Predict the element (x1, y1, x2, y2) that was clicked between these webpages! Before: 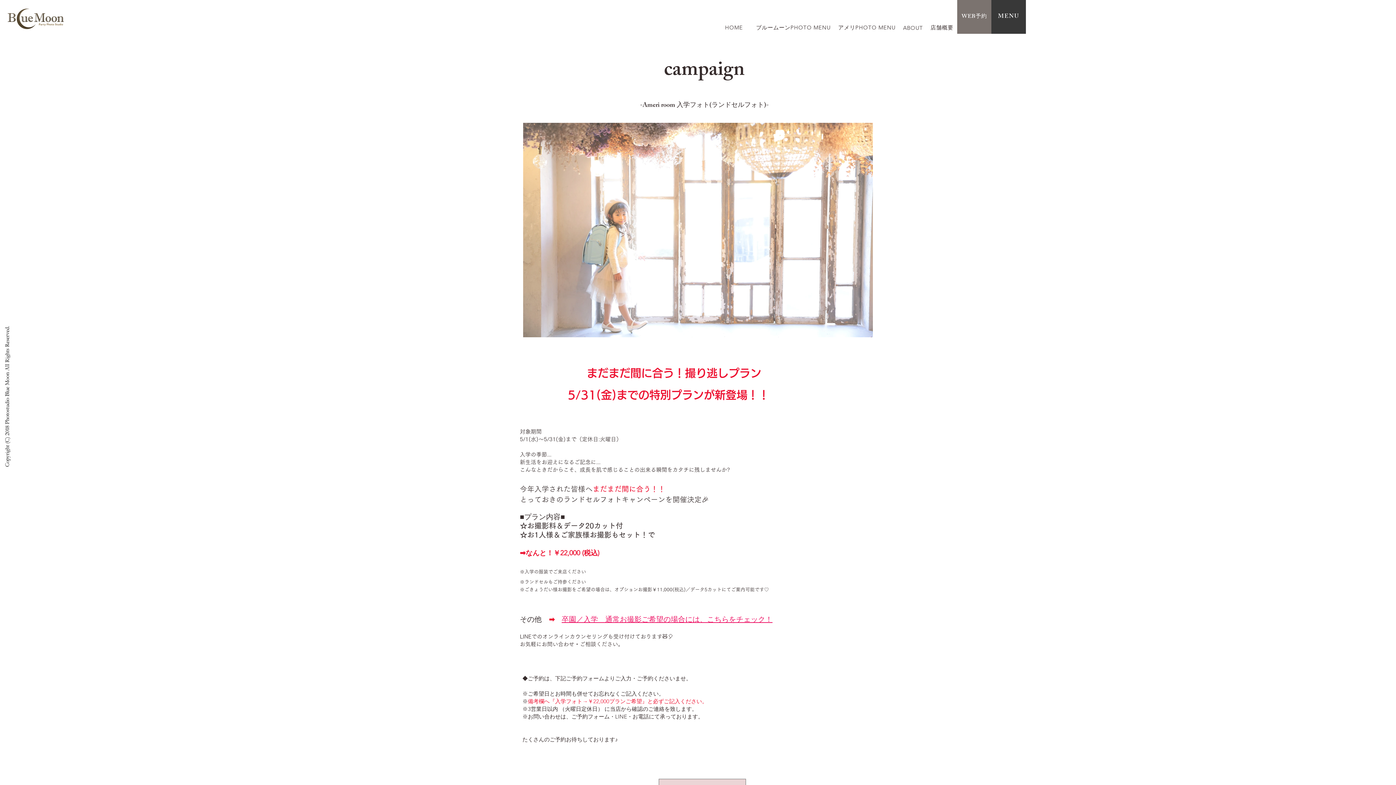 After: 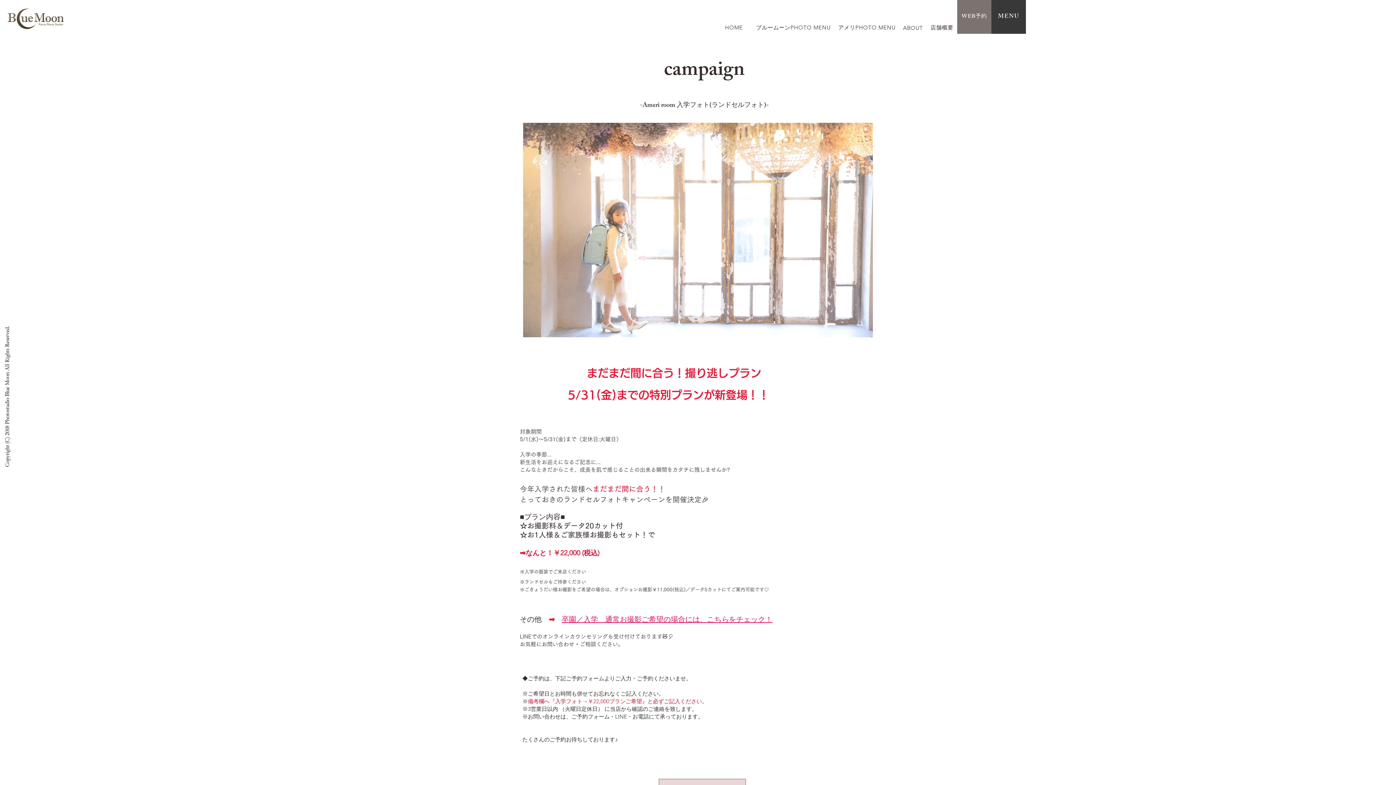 Action: bbox: (834, 20, 899, 34) label: アメリPHOTO MENU